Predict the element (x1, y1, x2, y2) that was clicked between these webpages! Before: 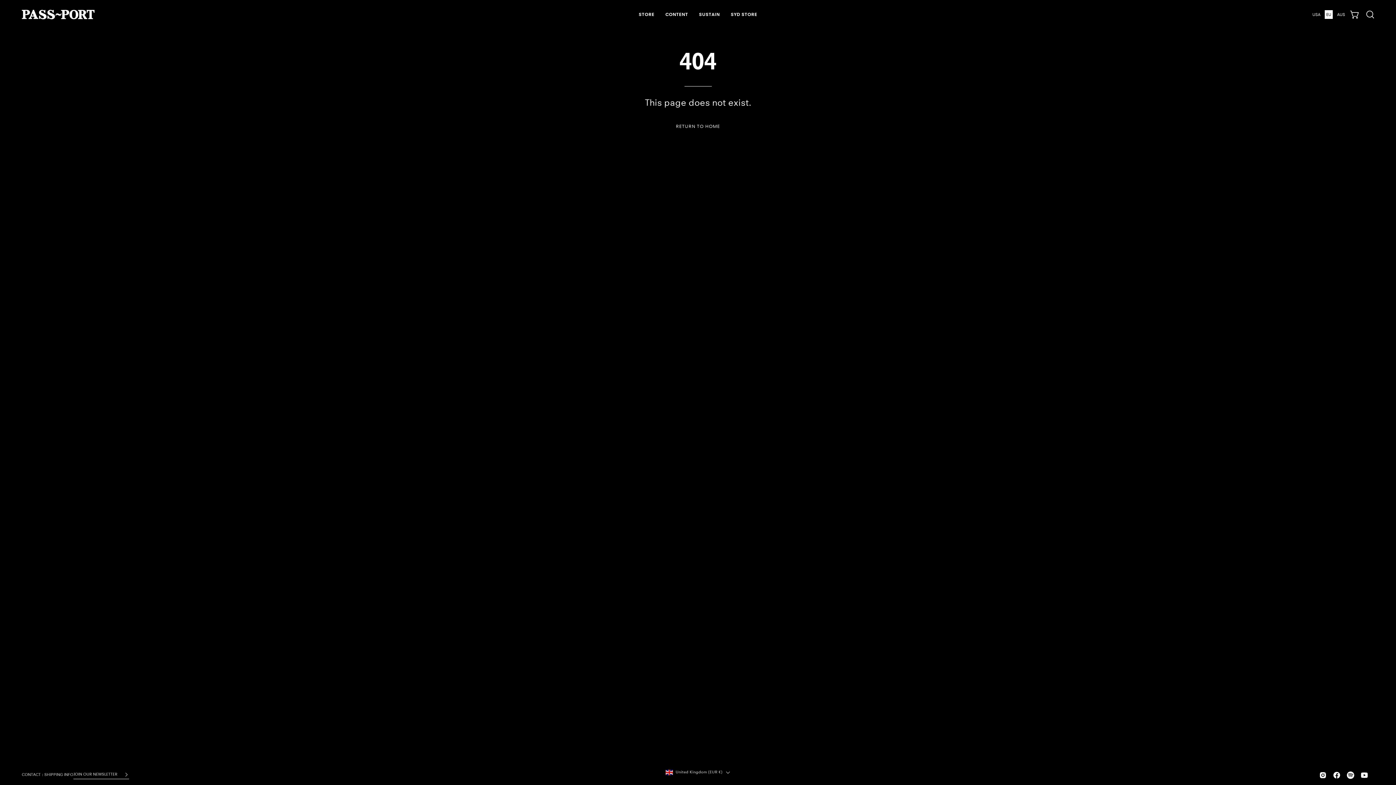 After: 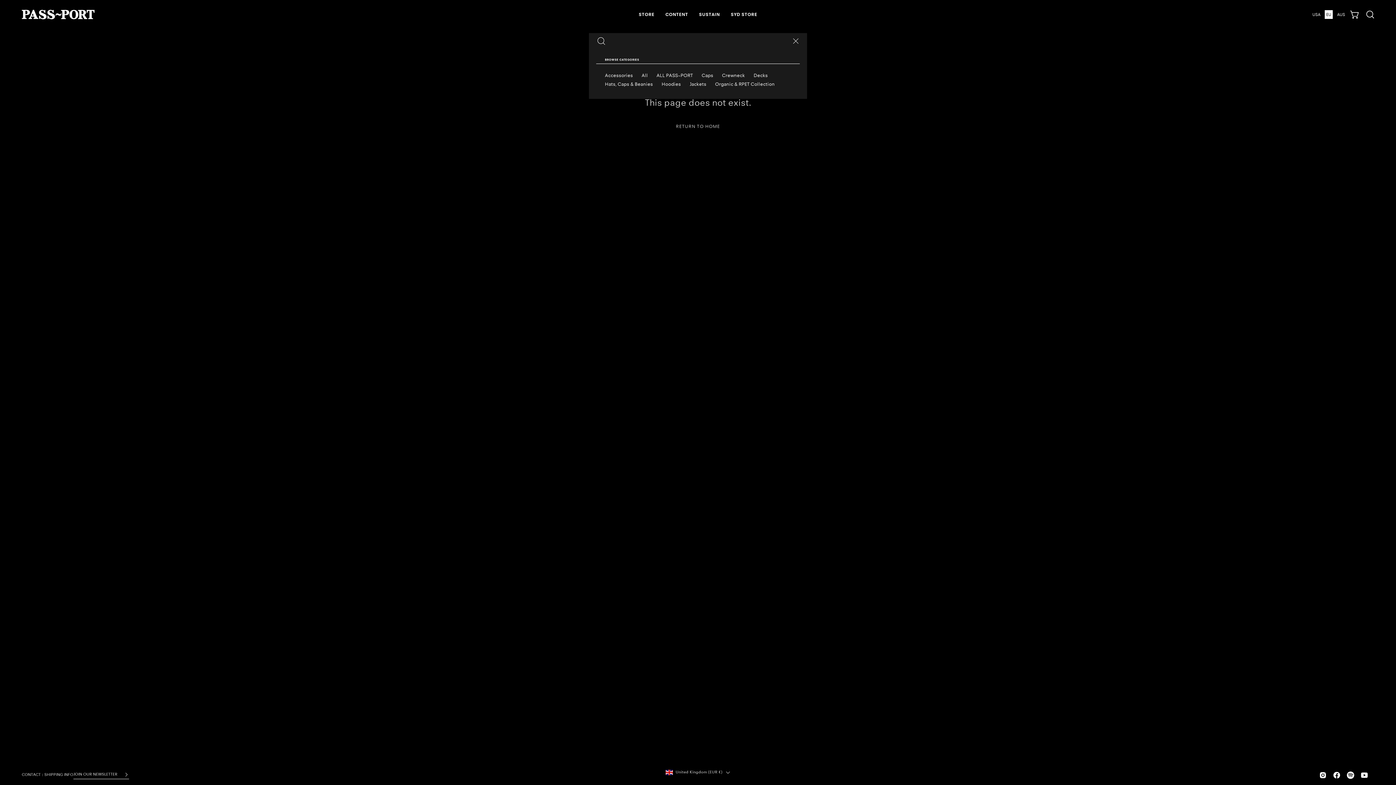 Action: bbox: (1362, 6, 1378, 22) label: Open search bar